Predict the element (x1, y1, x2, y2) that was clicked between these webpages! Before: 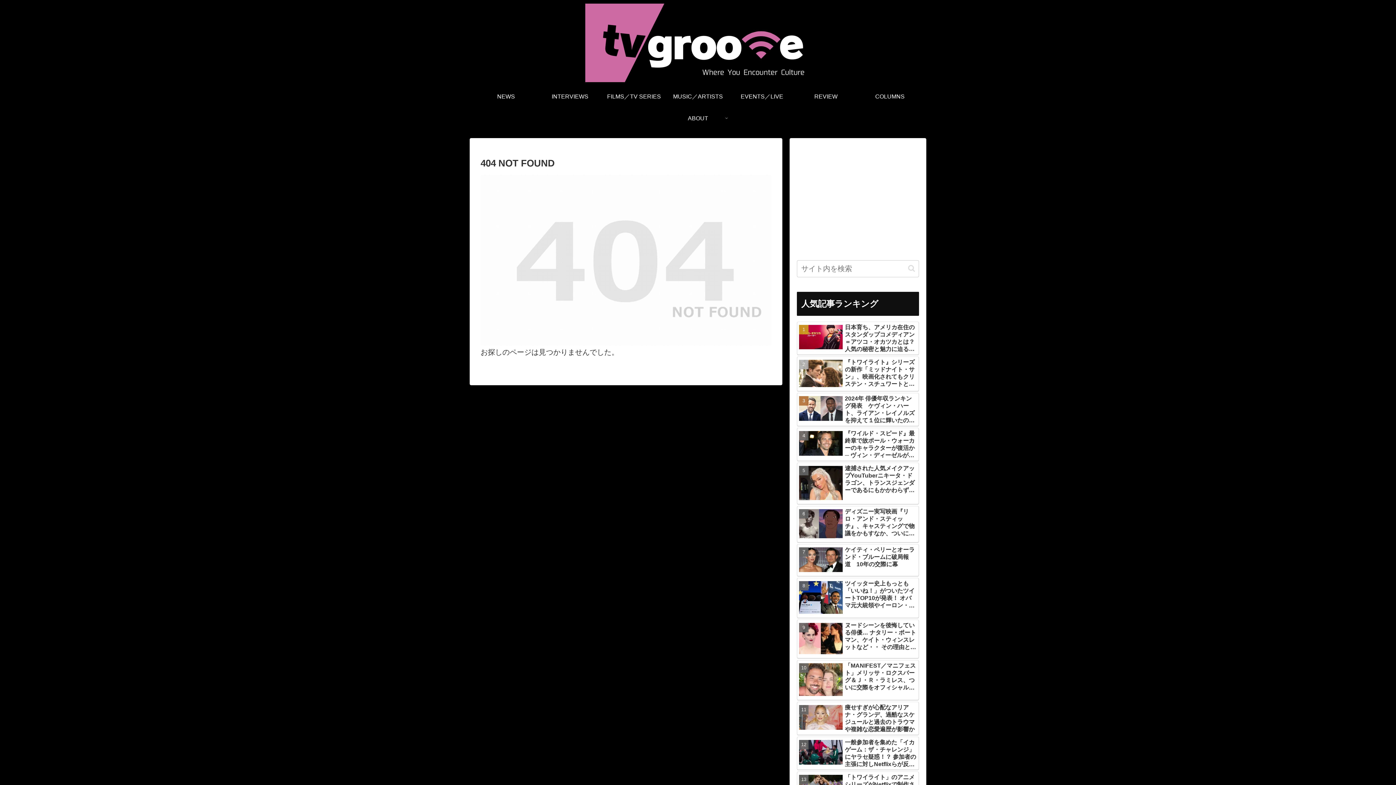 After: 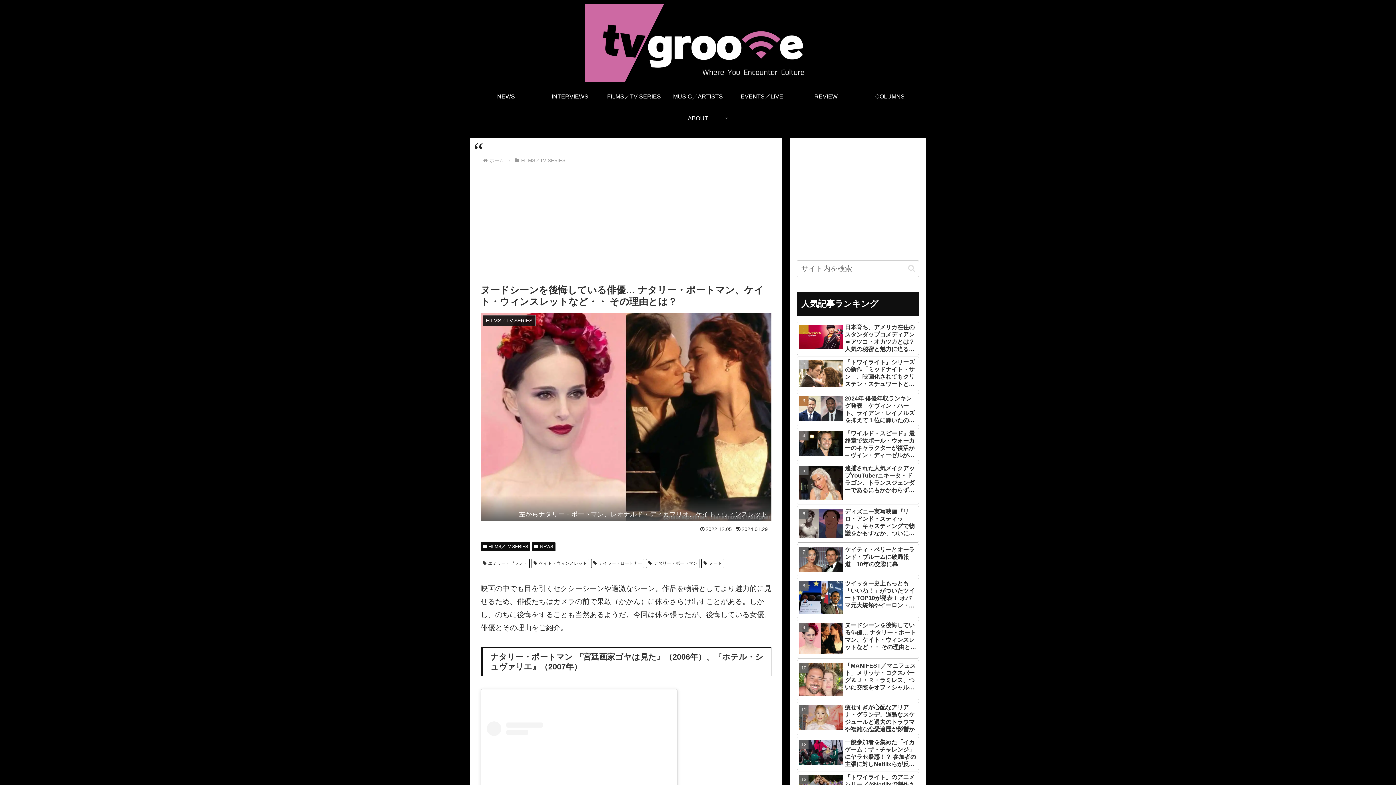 Action: bbox: (797, 518, 919, 557) label: ヌードシーンを後悔している俳優… ナタリー・ポートマン、ケイト・ウィンスレットなど・・ その理由とは？